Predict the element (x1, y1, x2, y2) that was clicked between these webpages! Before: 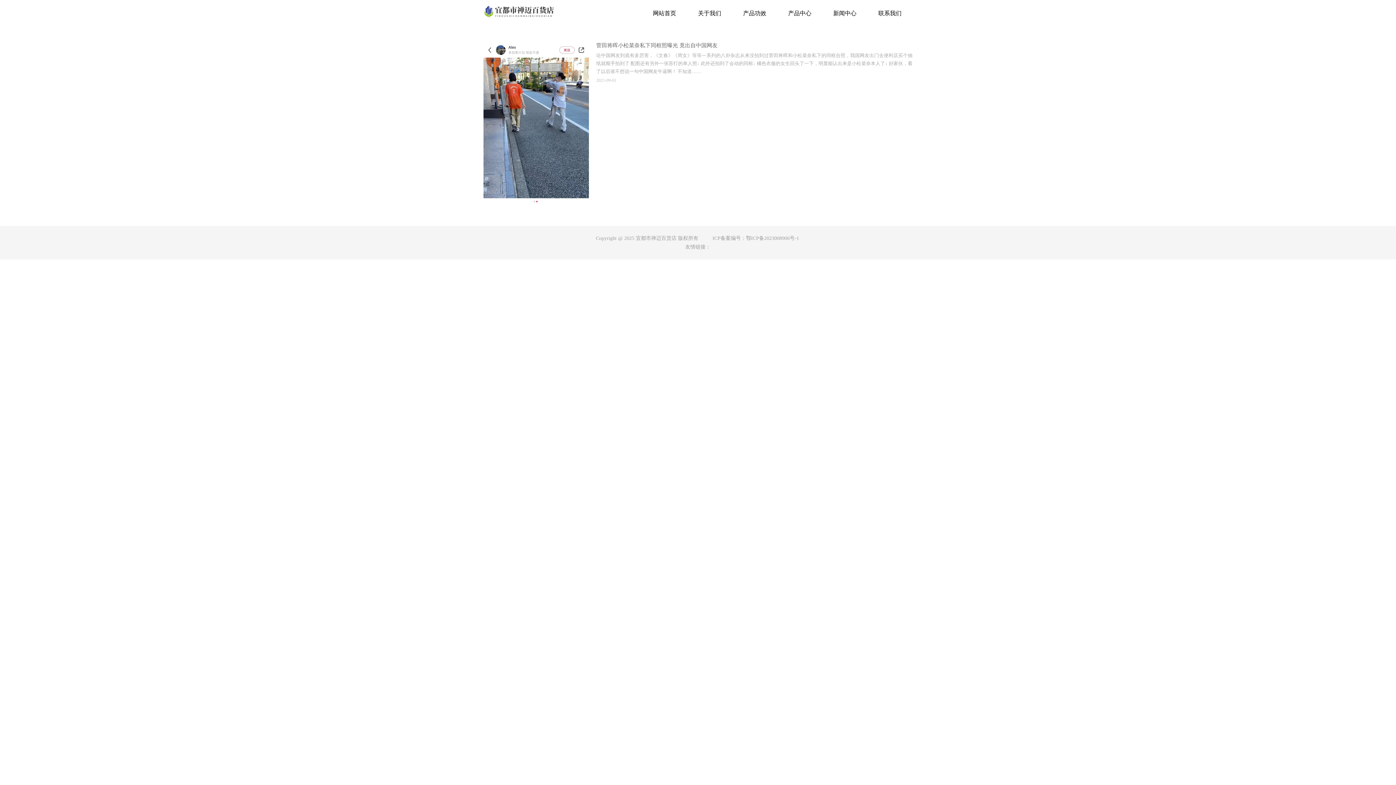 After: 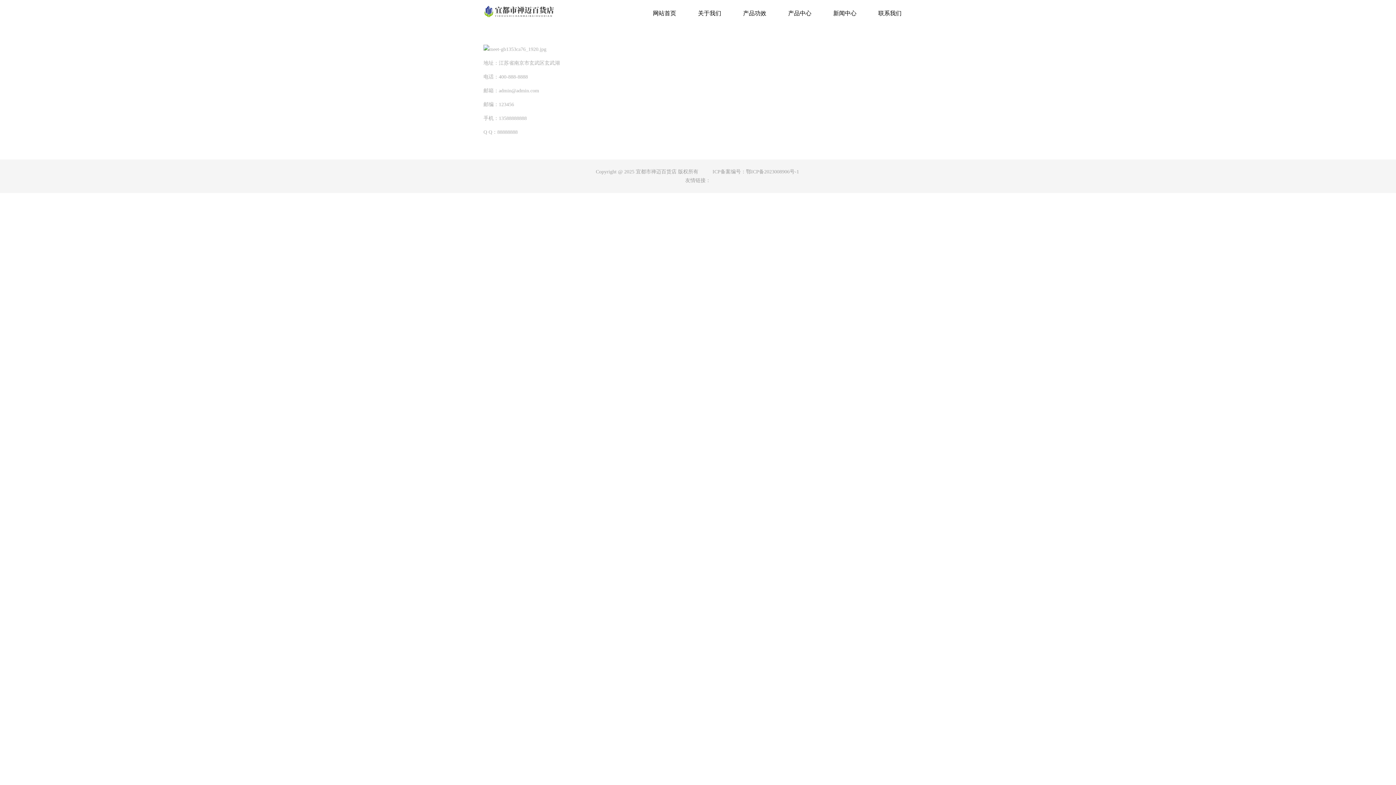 Action: bbox: (874, 0, 905, 22) label: 联系我们